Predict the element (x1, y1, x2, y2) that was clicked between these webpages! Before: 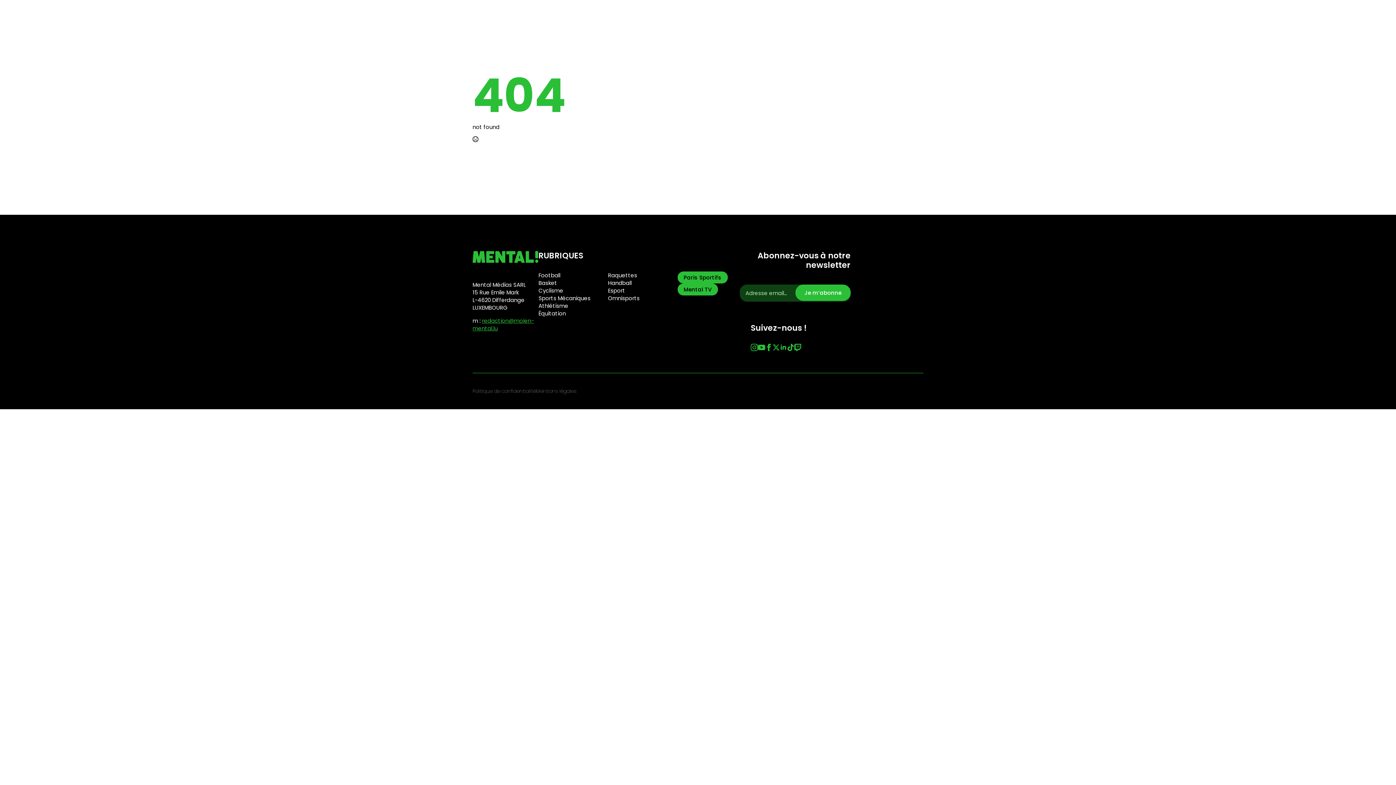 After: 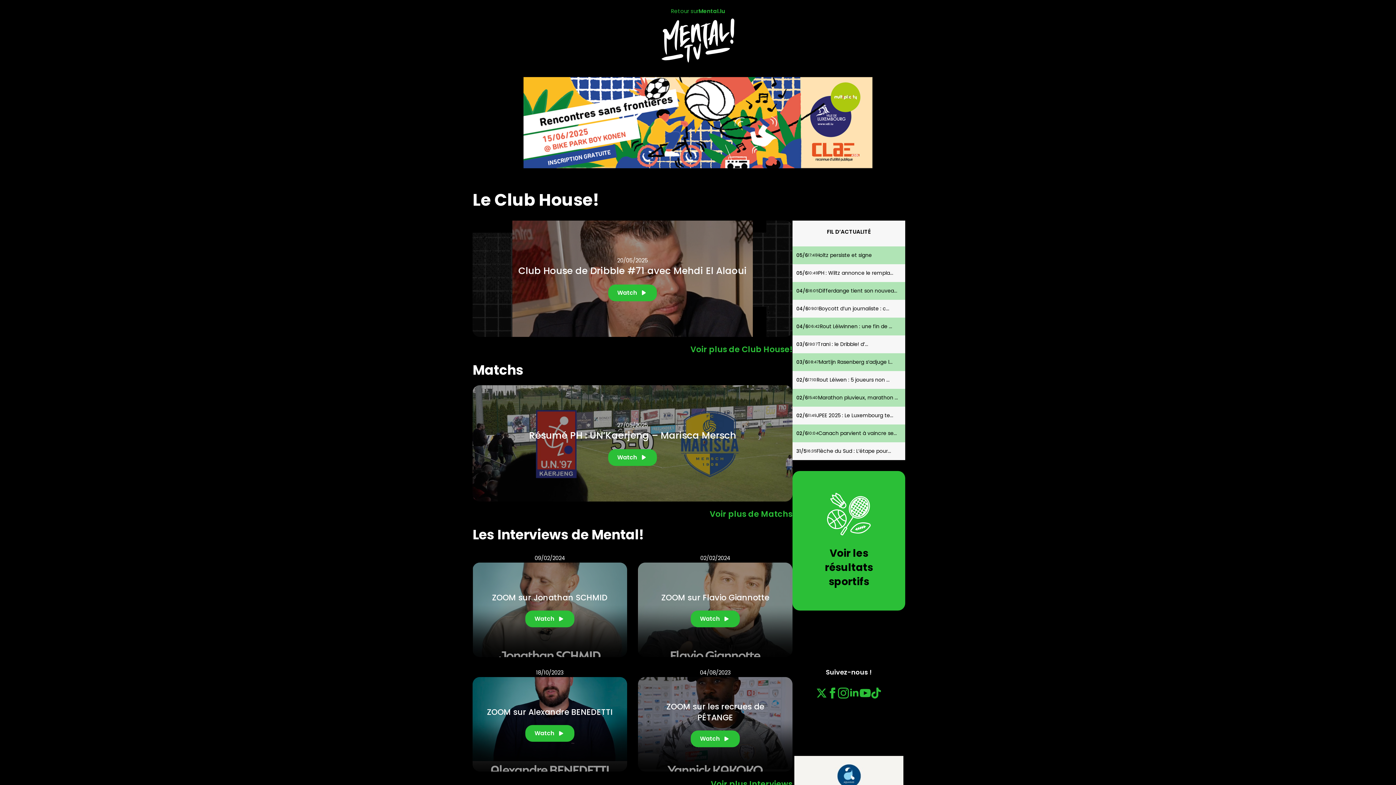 Action: label: Mental TV bbox: (677, 283, 718, 295)